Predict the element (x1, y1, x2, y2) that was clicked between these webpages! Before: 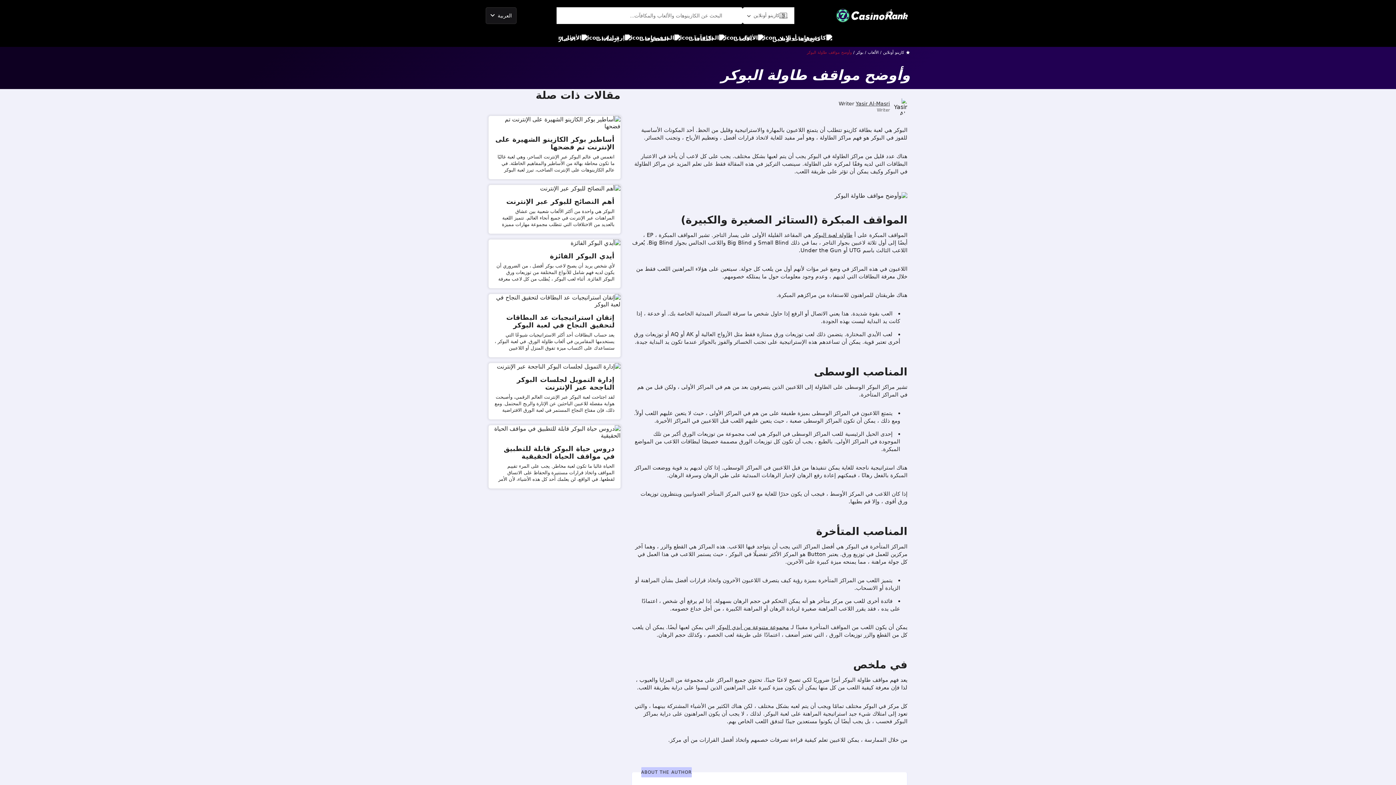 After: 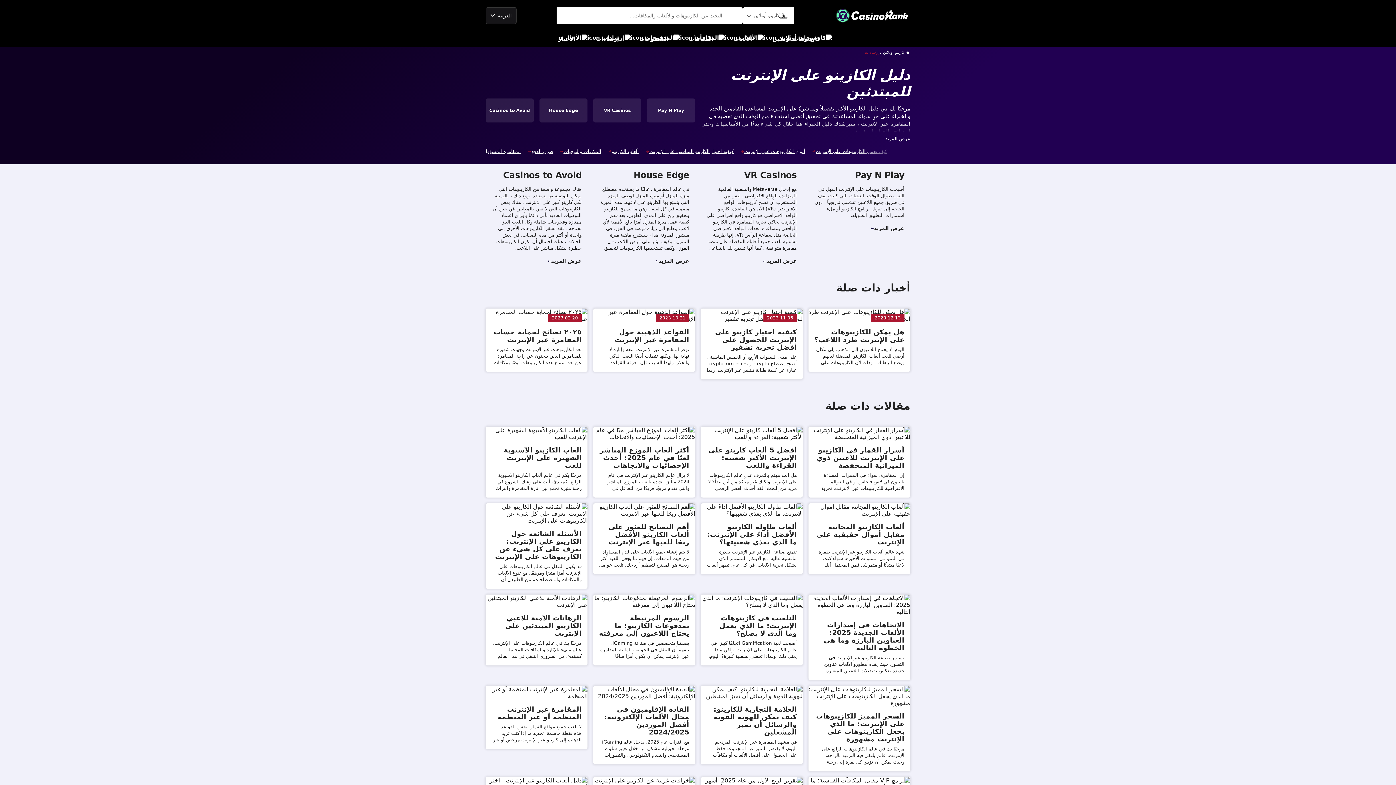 Action: label: إرشادات bbox: (596, 30, 630, 46)